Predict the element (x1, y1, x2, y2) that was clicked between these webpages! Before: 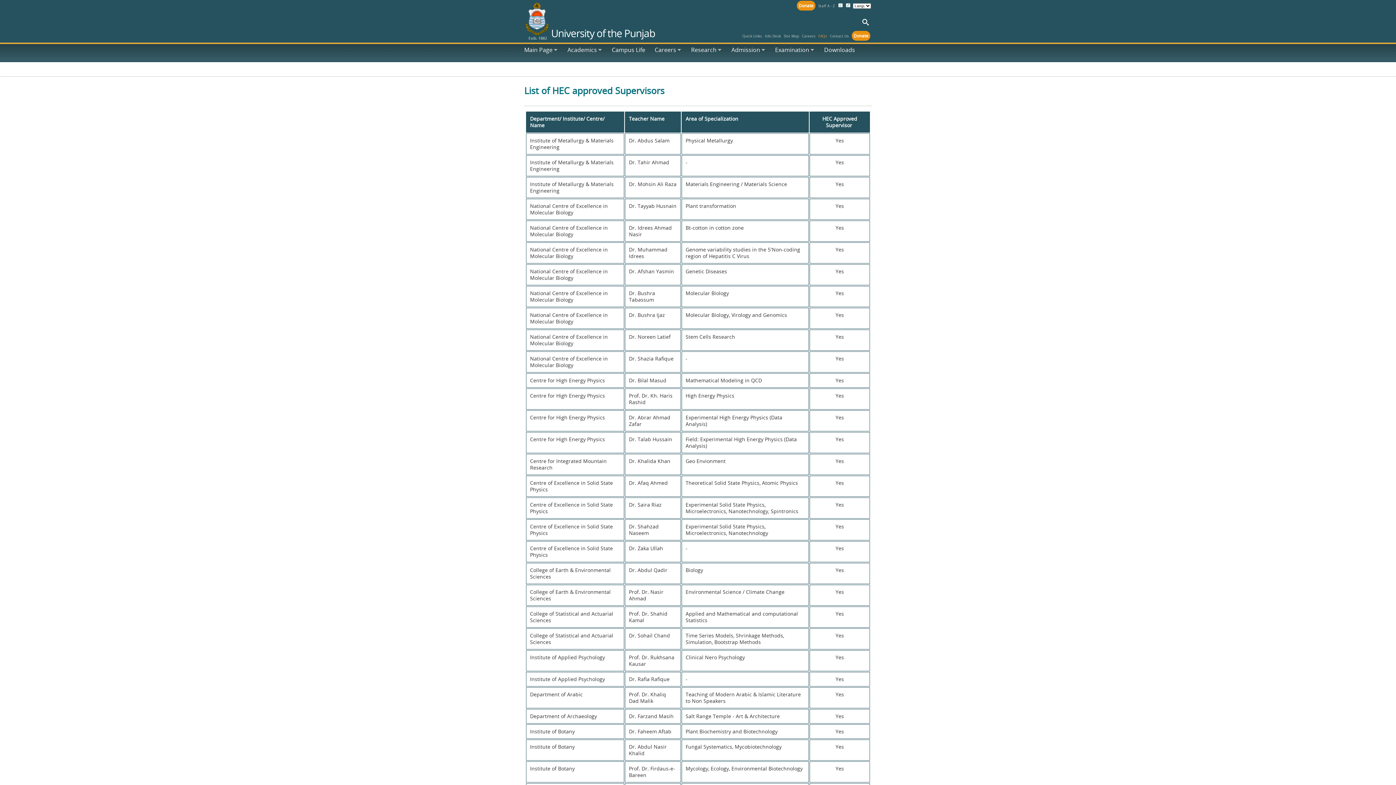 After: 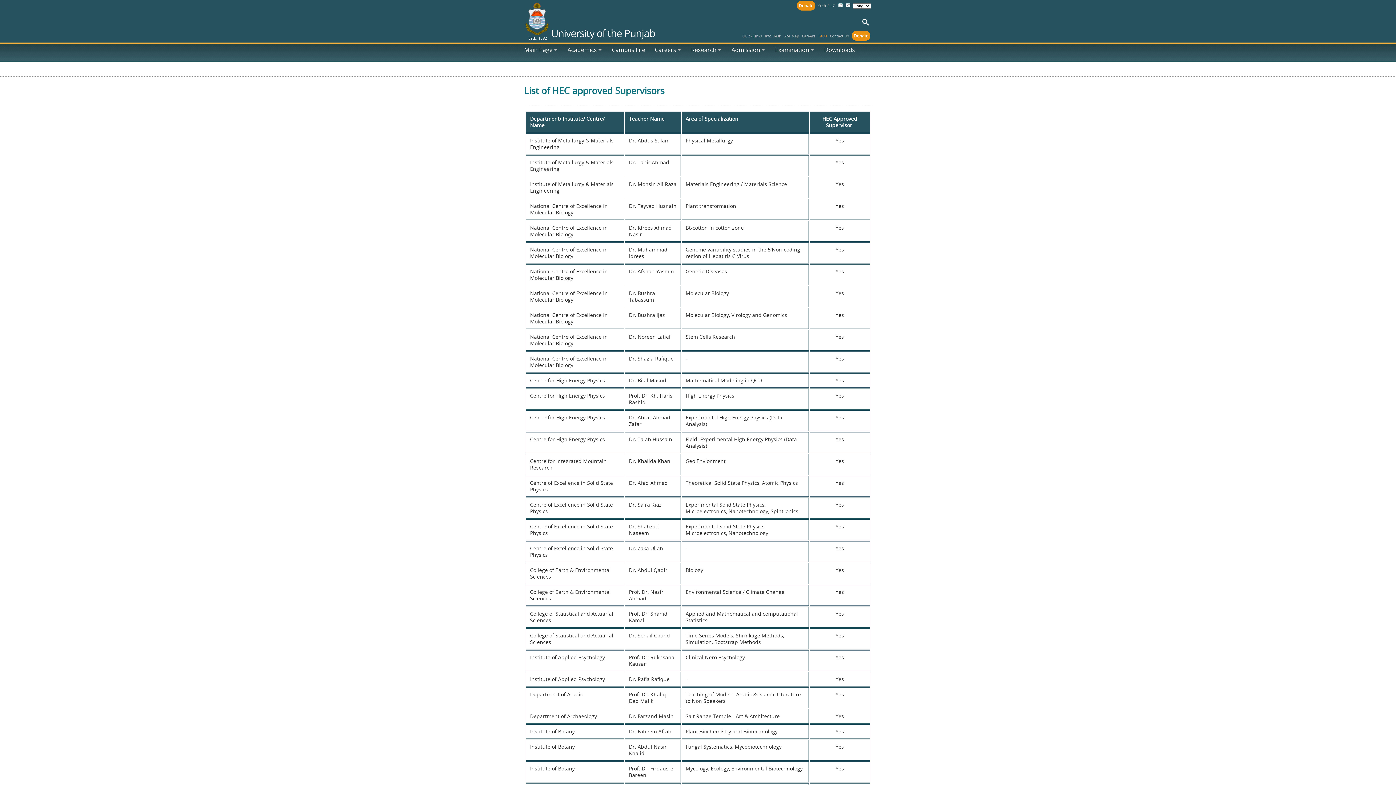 Action: bbox: (562, 41, 601, 58) label: Academics